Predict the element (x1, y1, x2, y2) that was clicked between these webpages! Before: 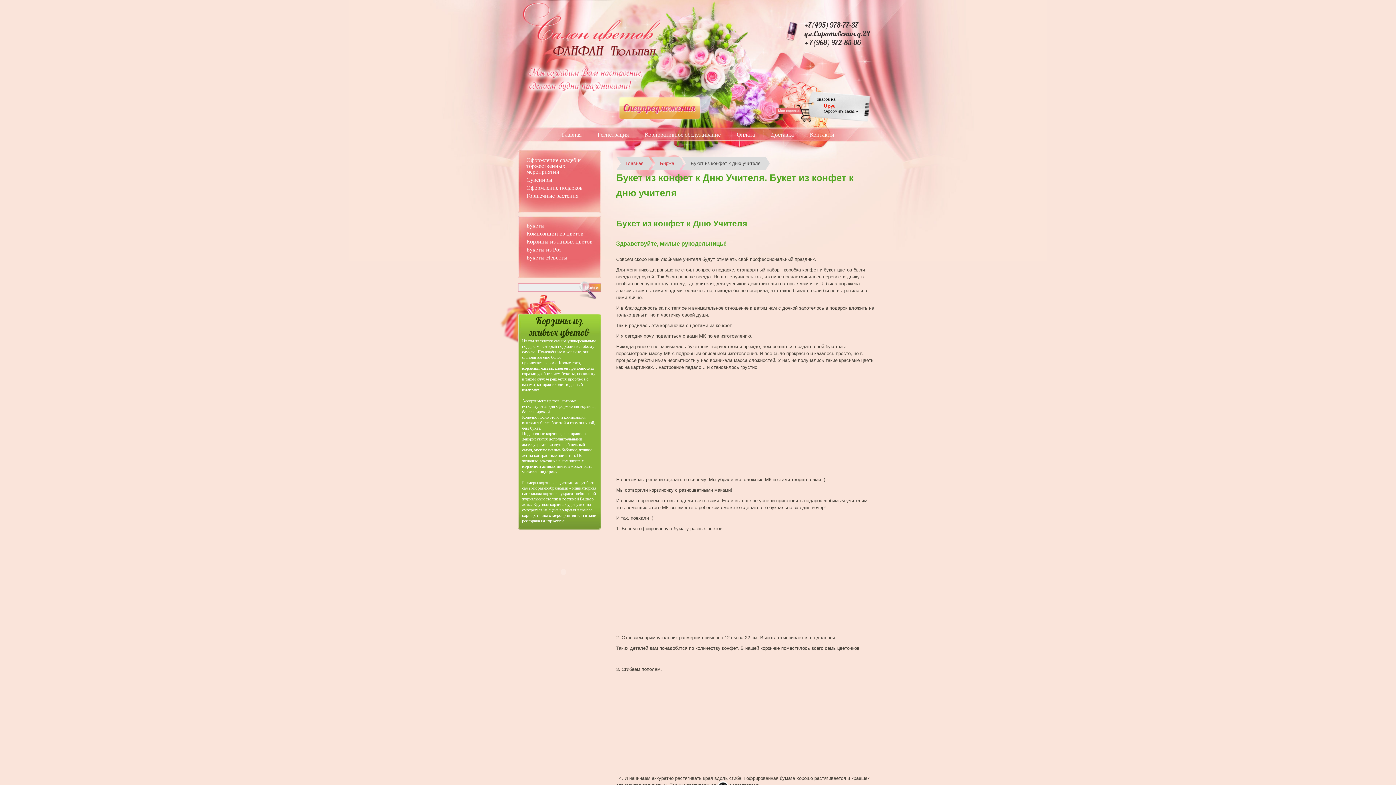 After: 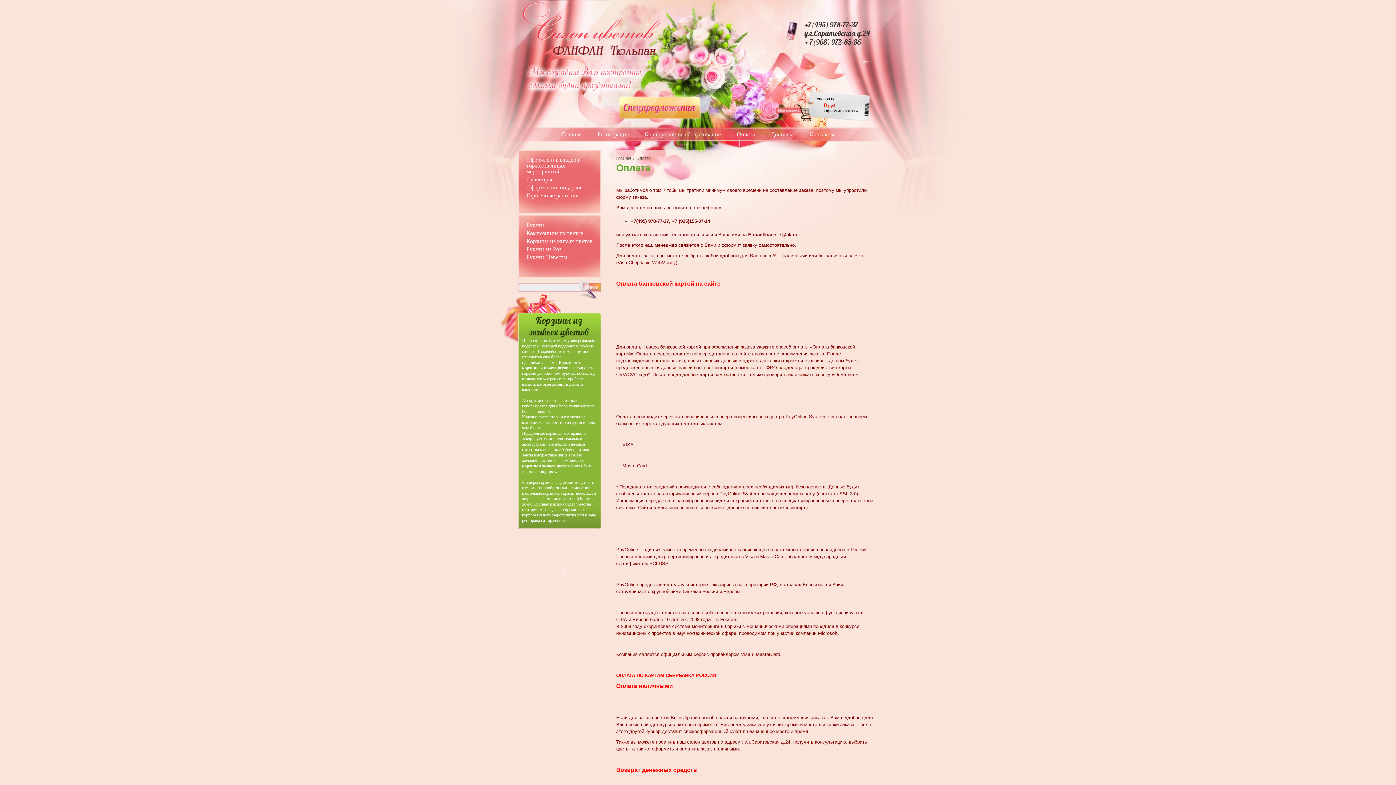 Action: label: Оплата bbox: (733, 130, 758, 139)